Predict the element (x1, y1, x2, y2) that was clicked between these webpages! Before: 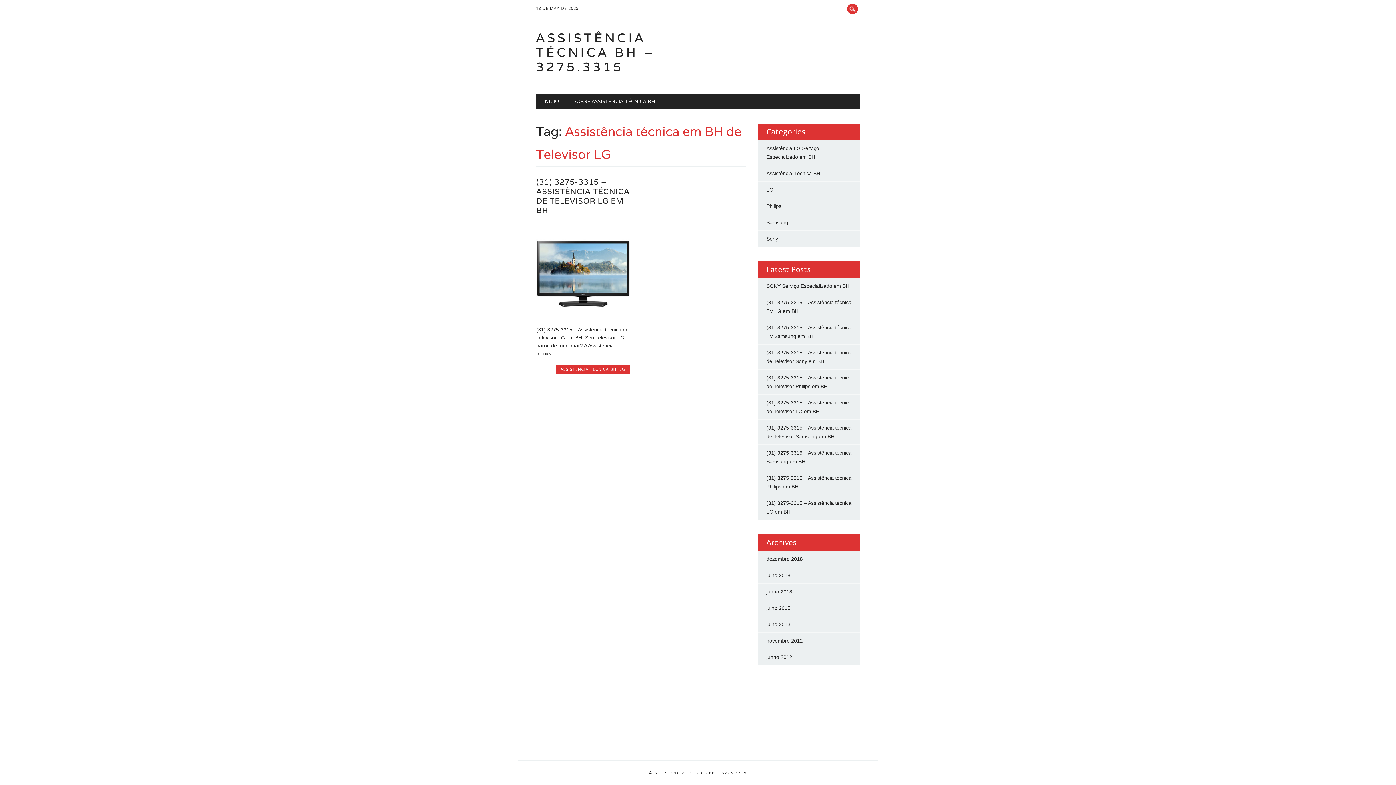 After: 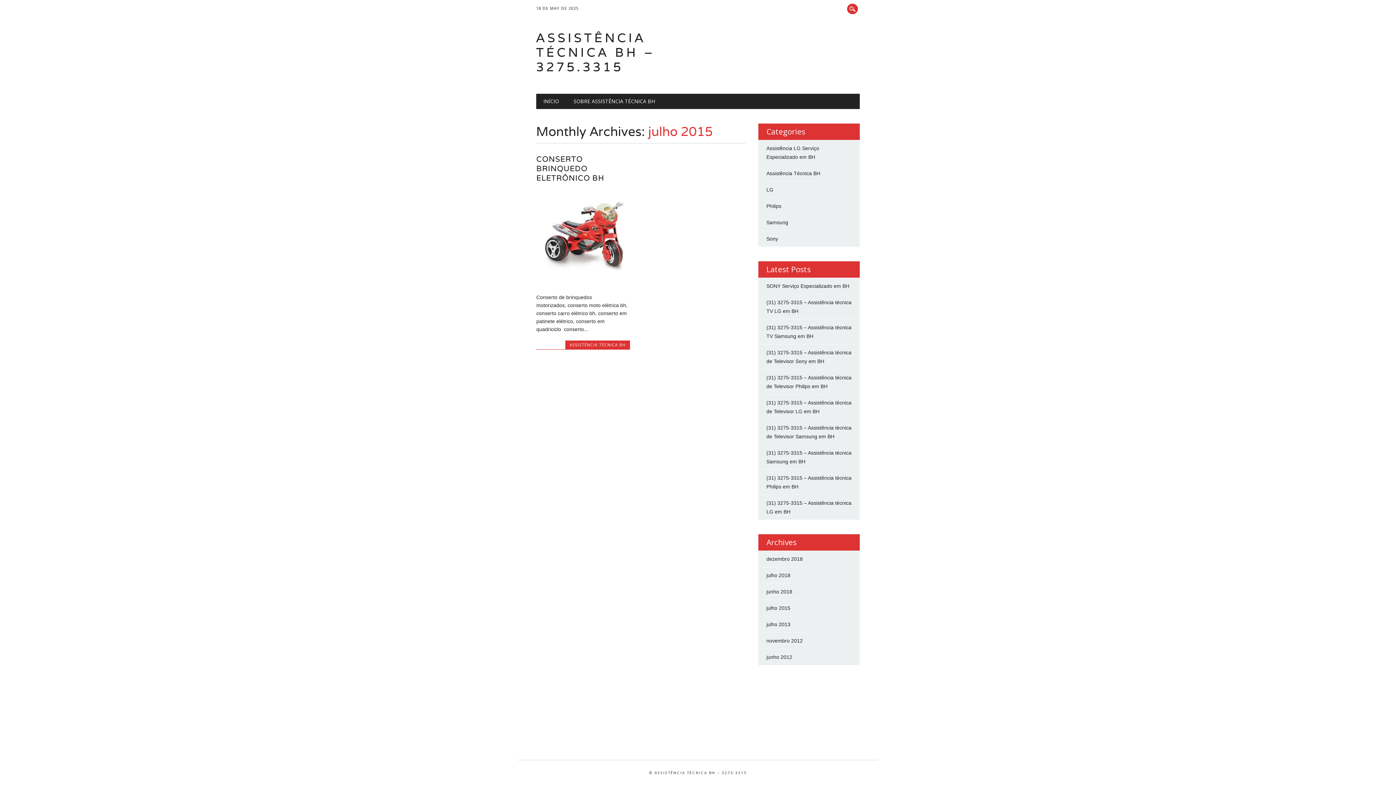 Action: label: julho 2015 bbox: (766, 605, 790, 611)